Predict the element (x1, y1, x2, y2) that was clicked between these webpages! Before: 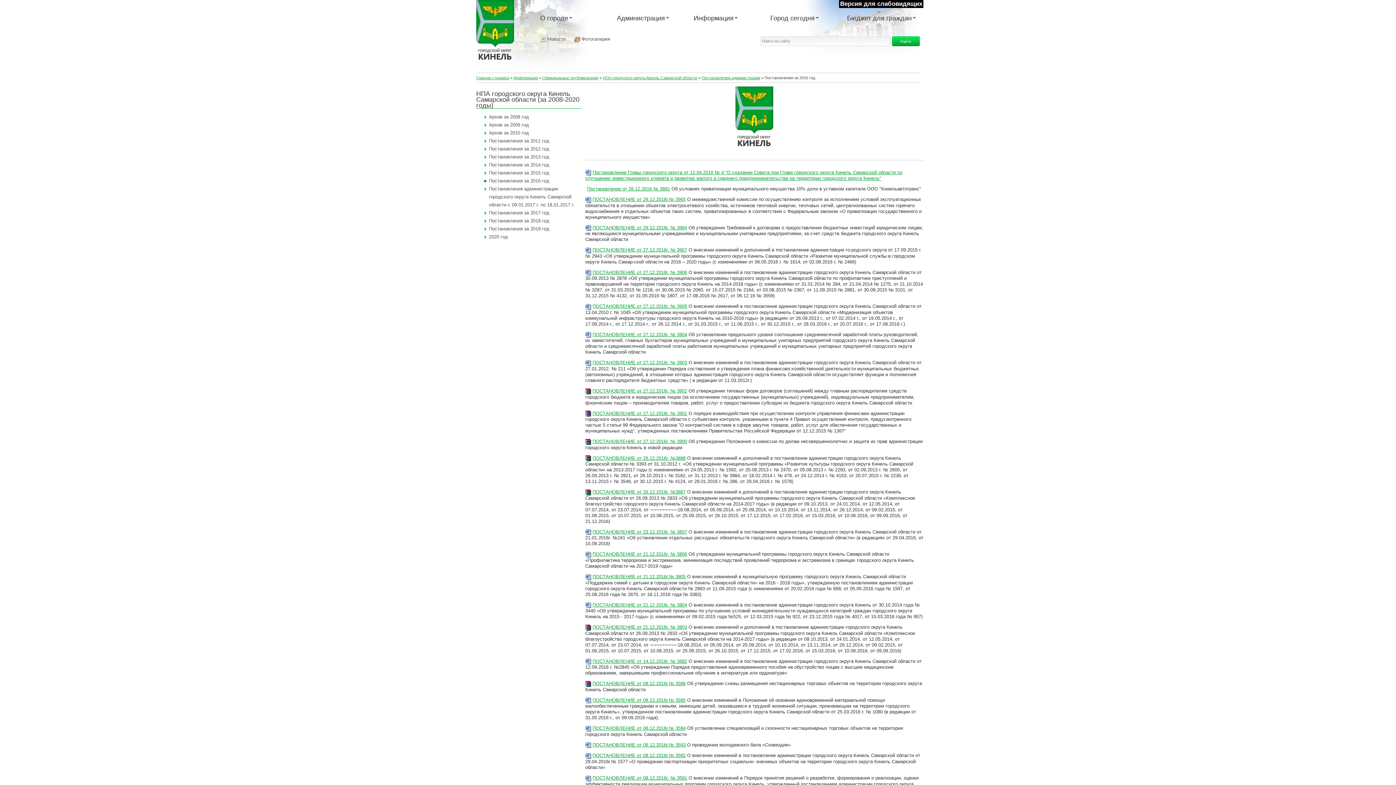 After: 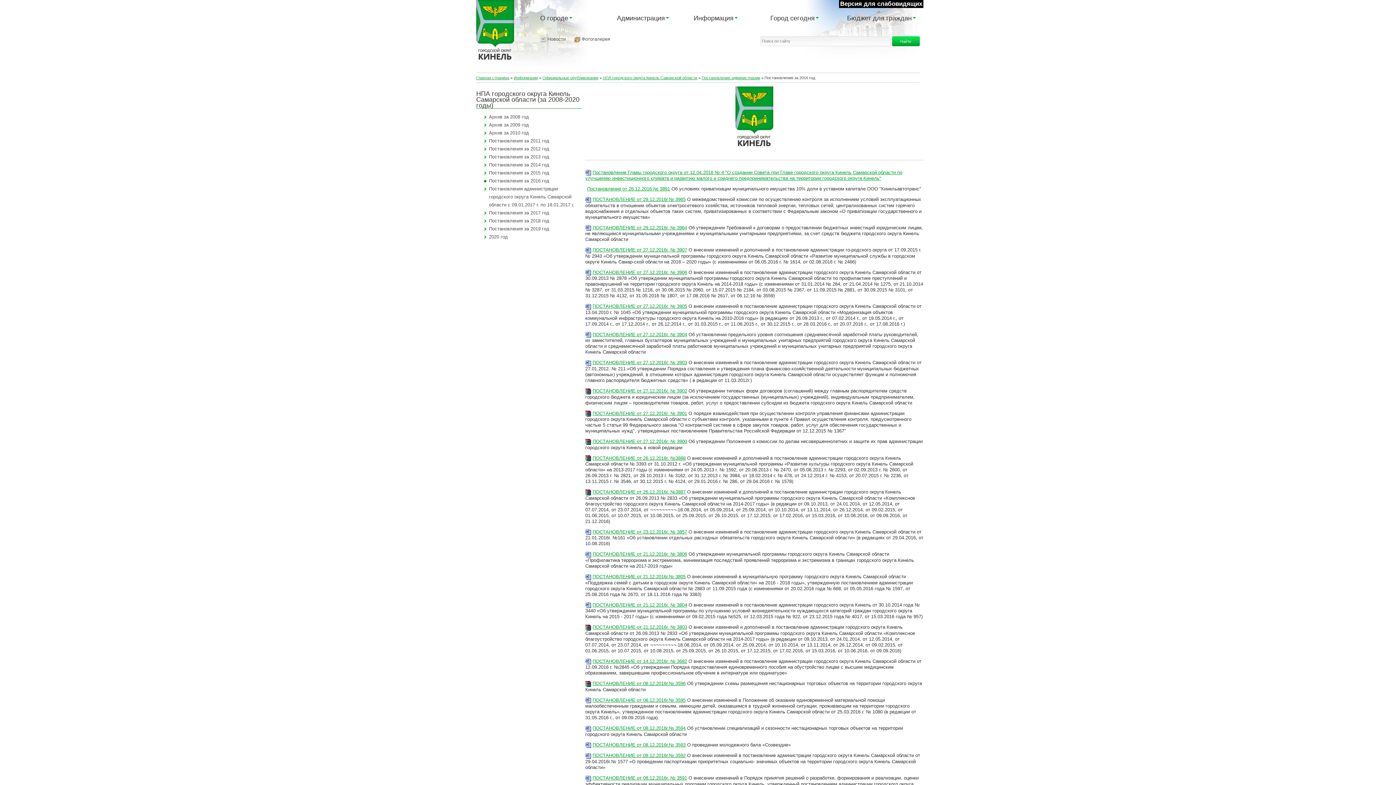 Action: label: ПОСТАНОВЛЕНИЕ от 14.12.2016г. № 3682 bbox: (592, 658, 687, 664)